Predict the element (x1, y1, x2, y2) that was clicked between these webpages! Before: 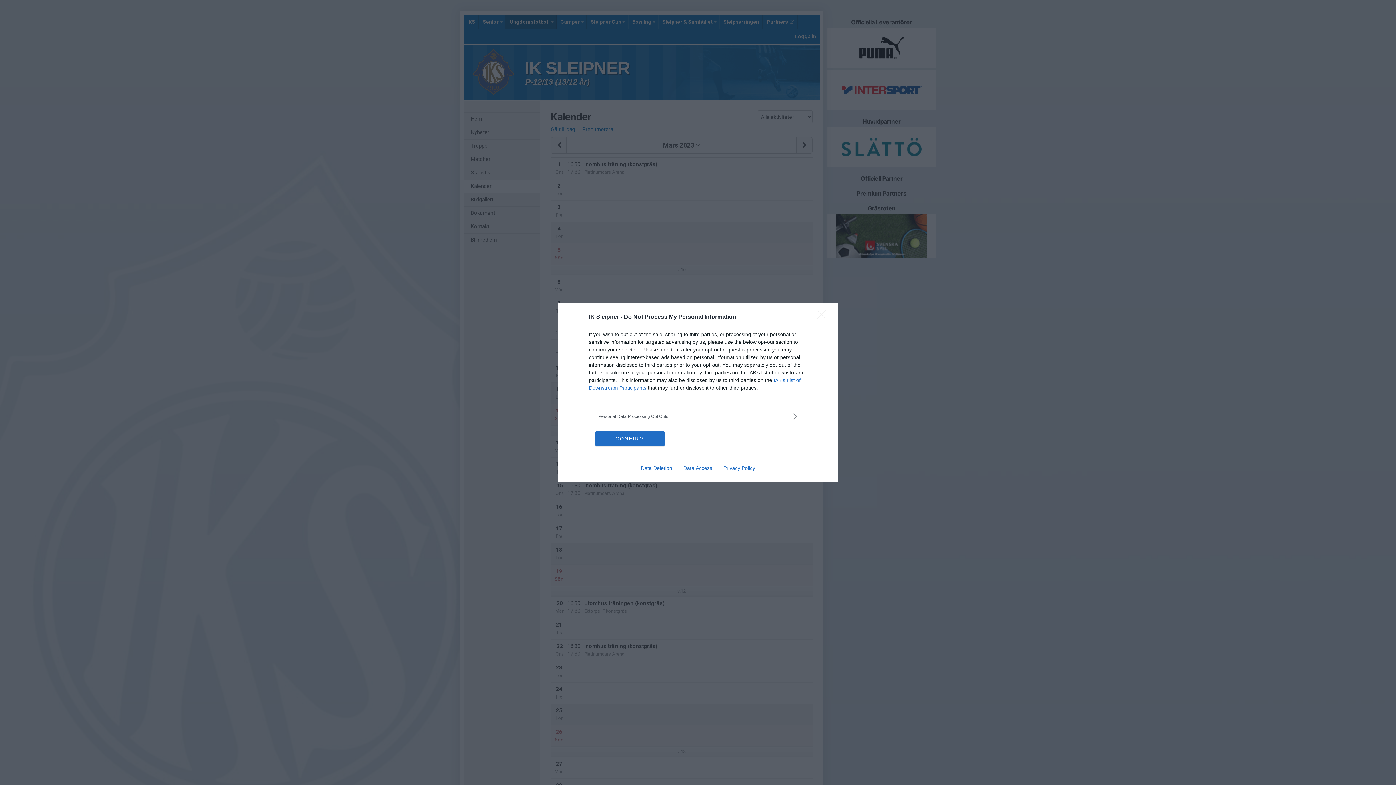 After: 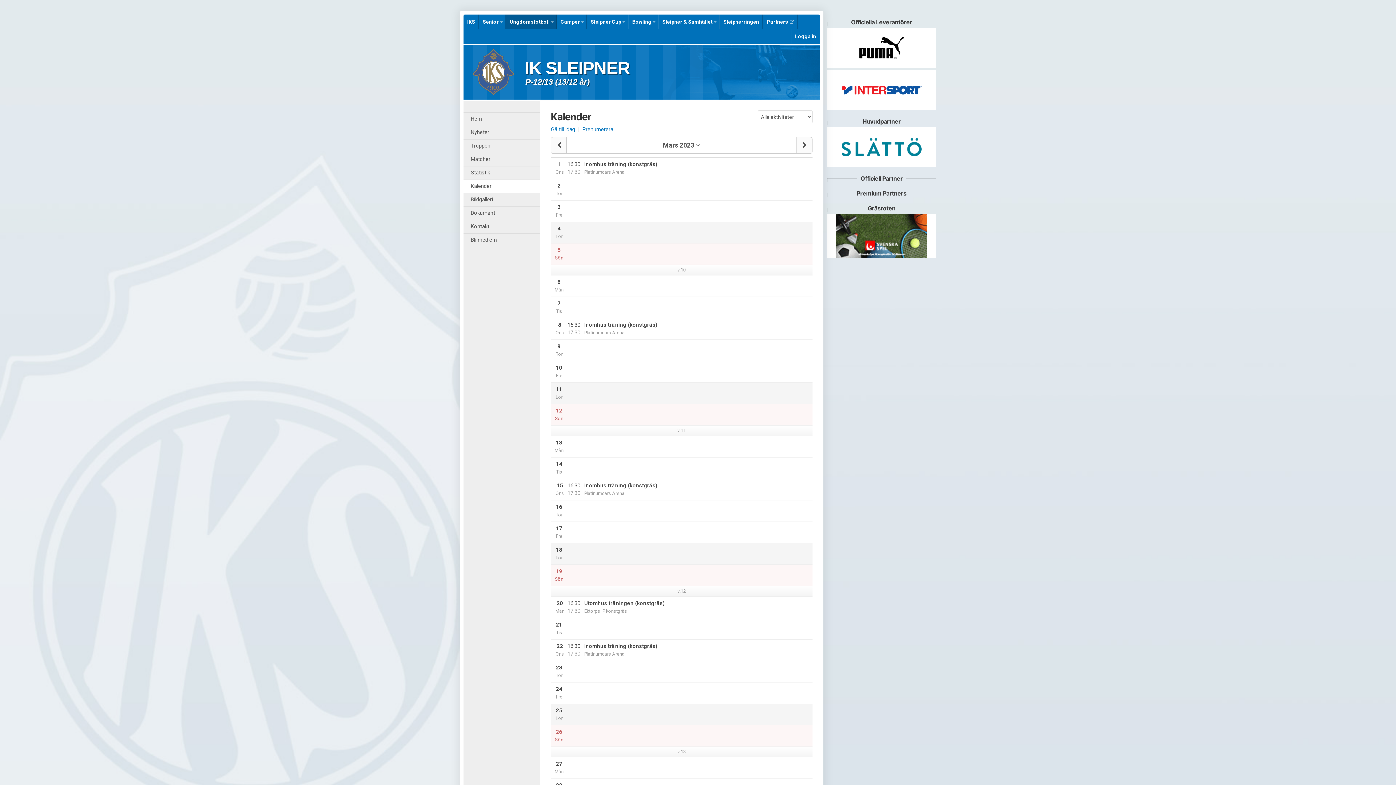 Action: label: Close bbox: (817, 310, 830, 324)